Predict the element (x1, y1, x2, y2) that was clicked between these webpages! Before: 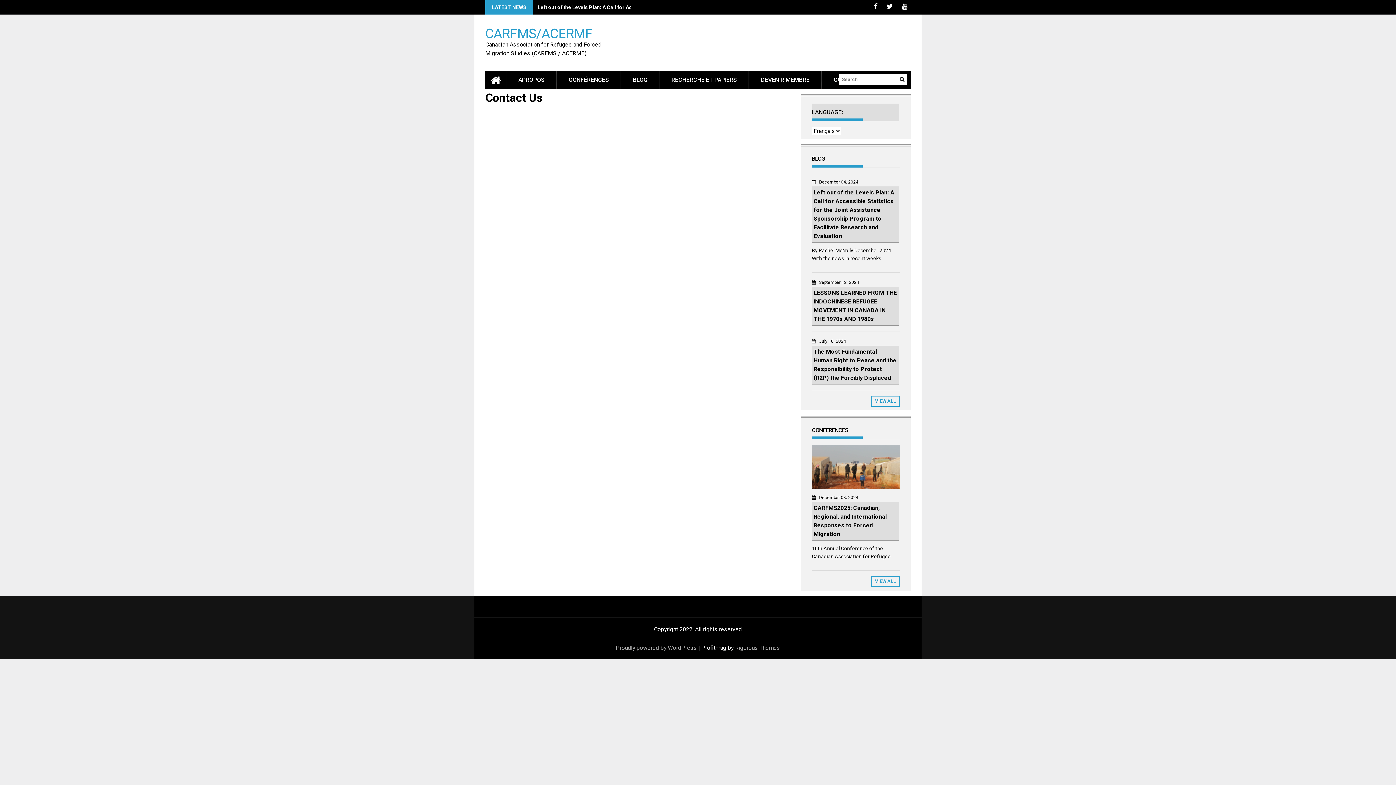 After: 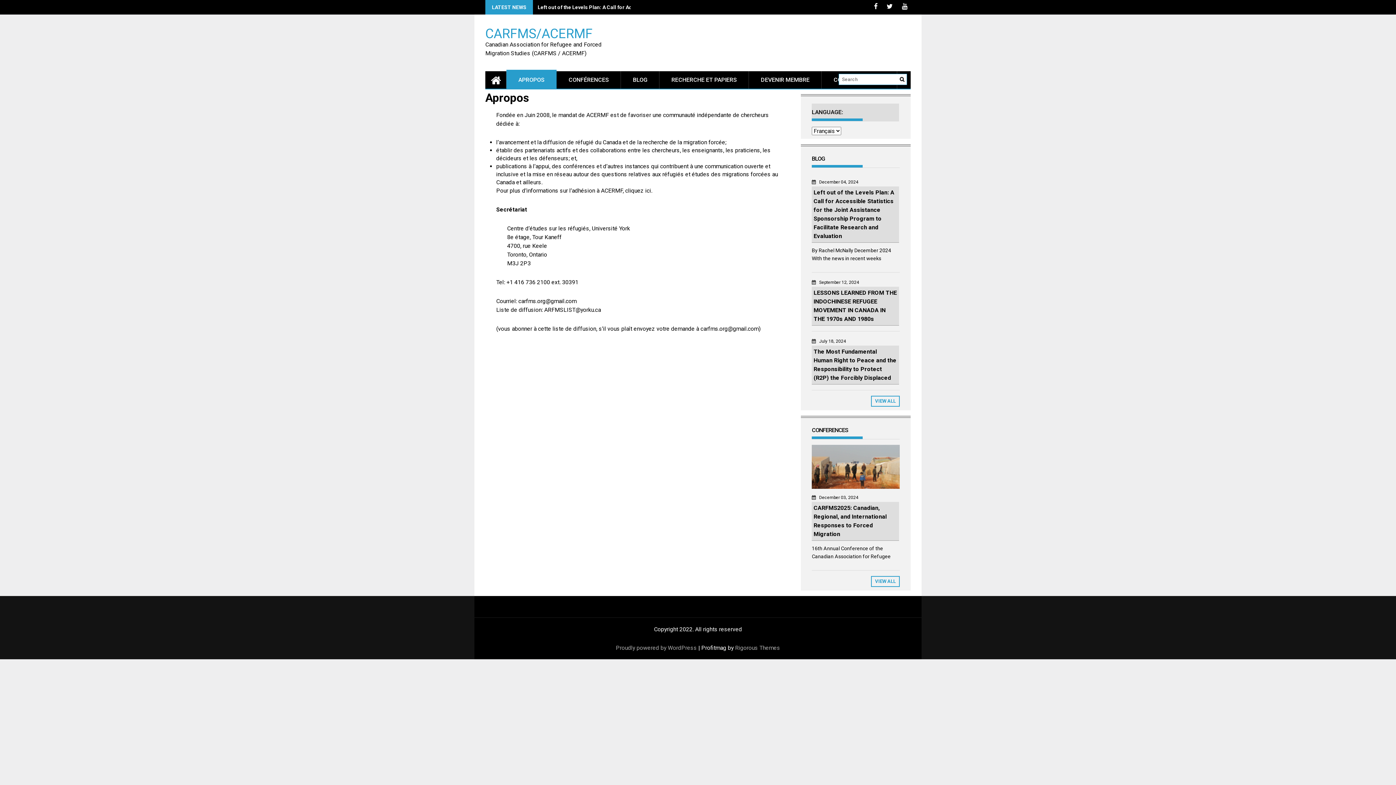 Action: bbox: (506, 71, 556, 88) label: APROPOS